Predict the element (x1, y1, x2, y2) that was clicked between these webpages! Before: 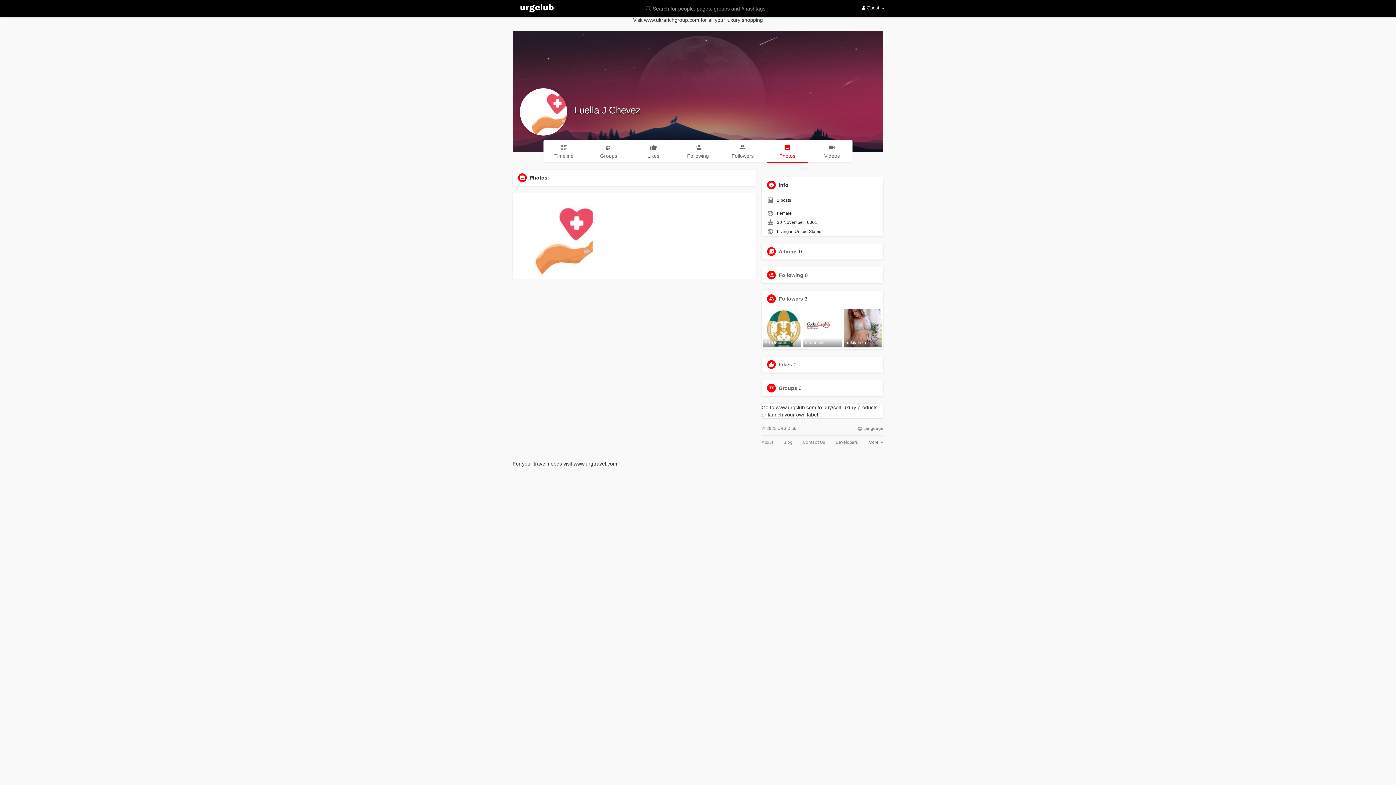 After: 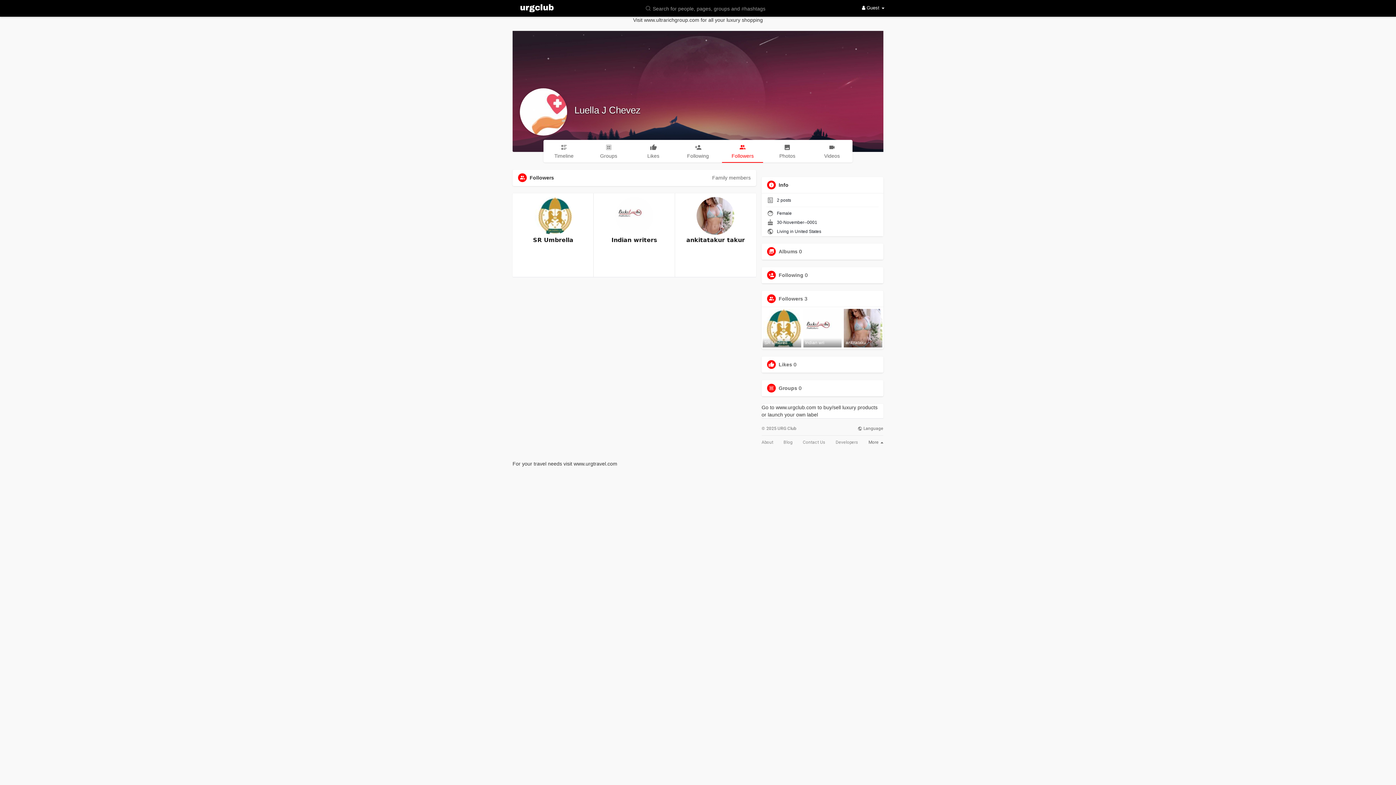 Action: label: Followers bbox: (722, 140, 763, 162)